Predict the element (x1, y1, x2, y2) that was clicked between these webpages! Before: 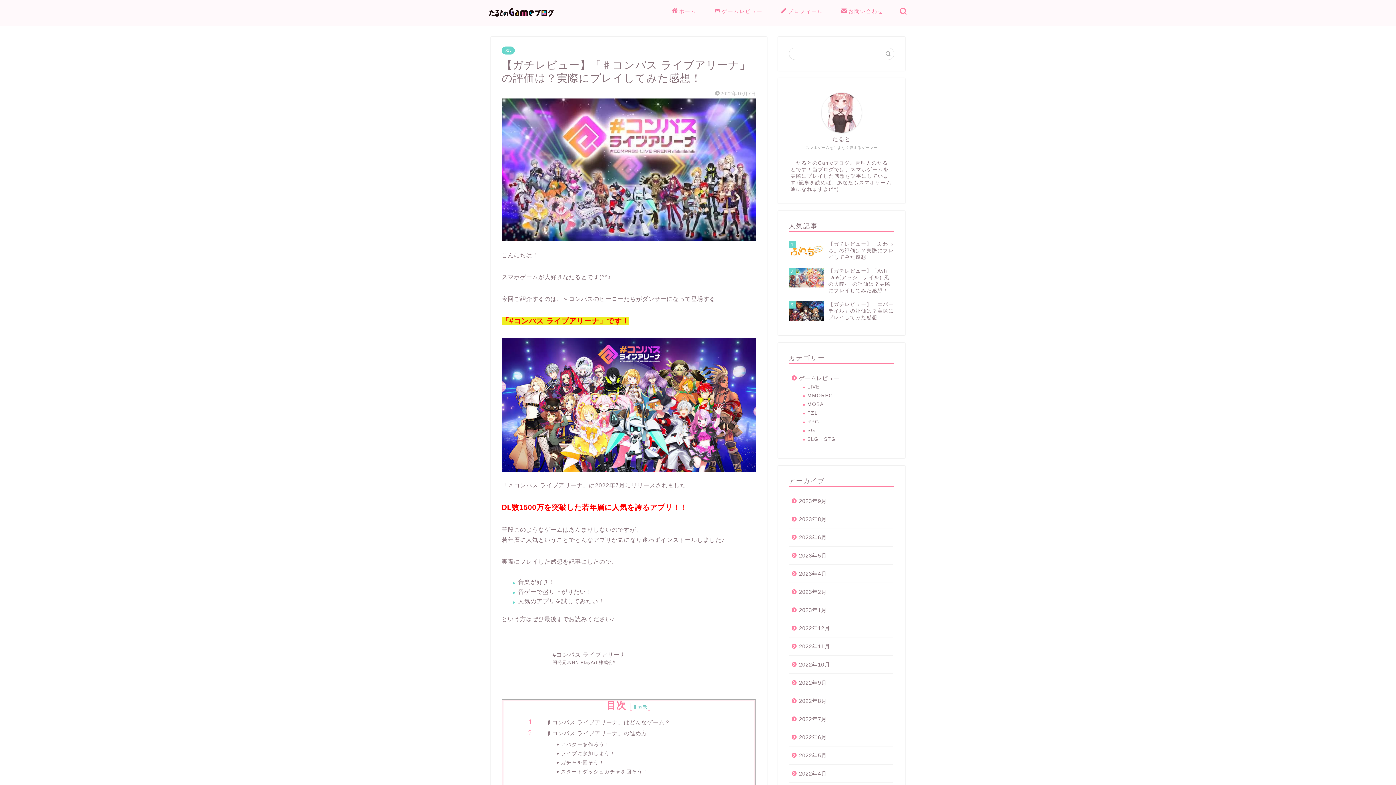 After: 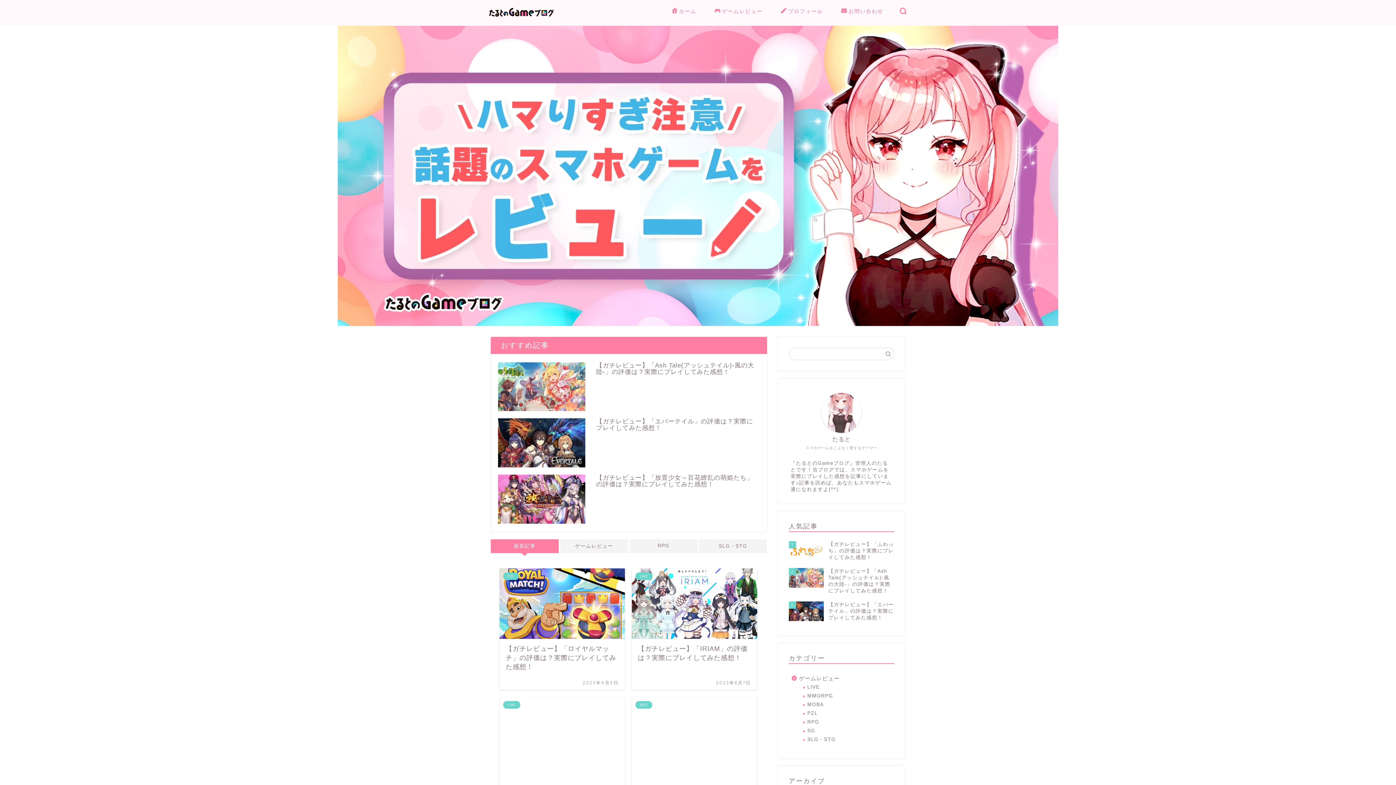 Action: label: ホーム bbox: (662, 5, 705, 20)